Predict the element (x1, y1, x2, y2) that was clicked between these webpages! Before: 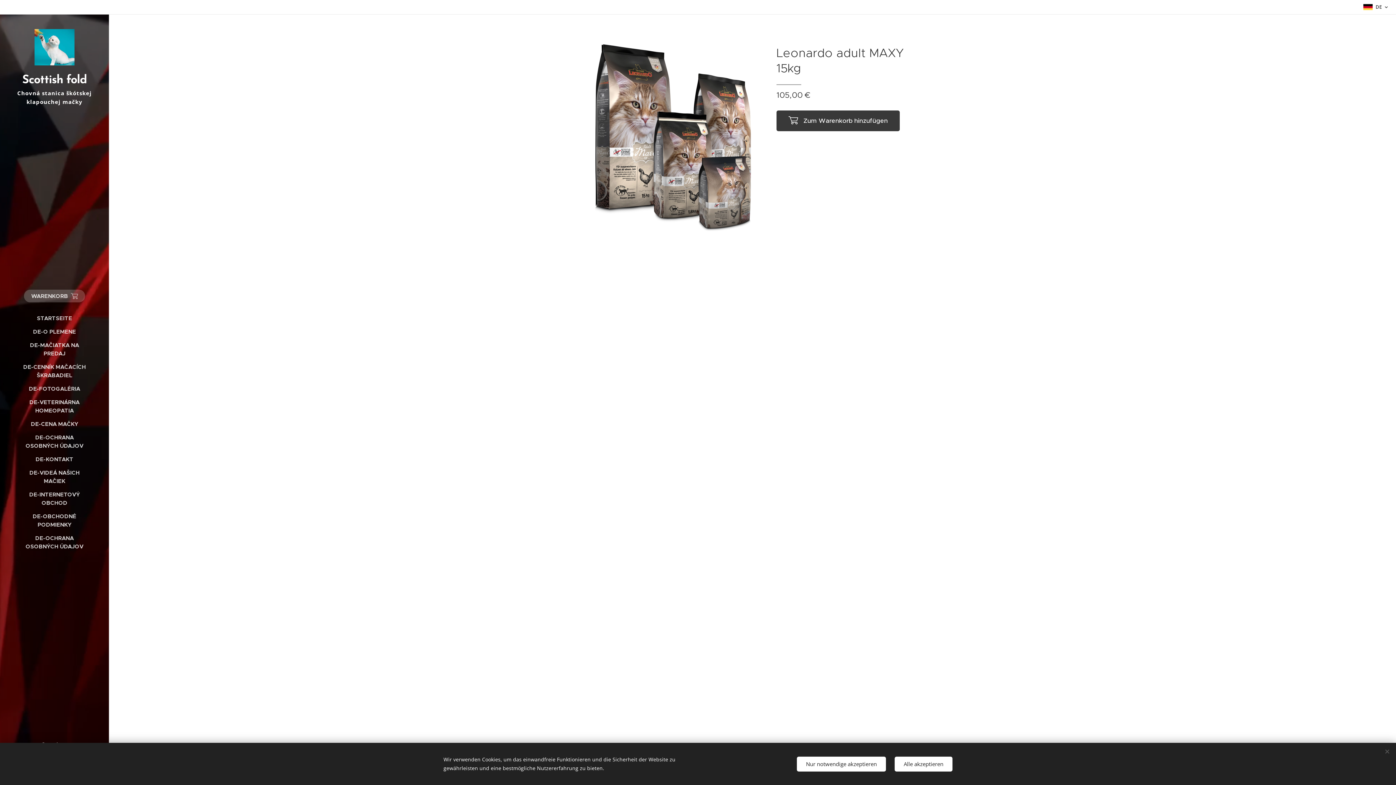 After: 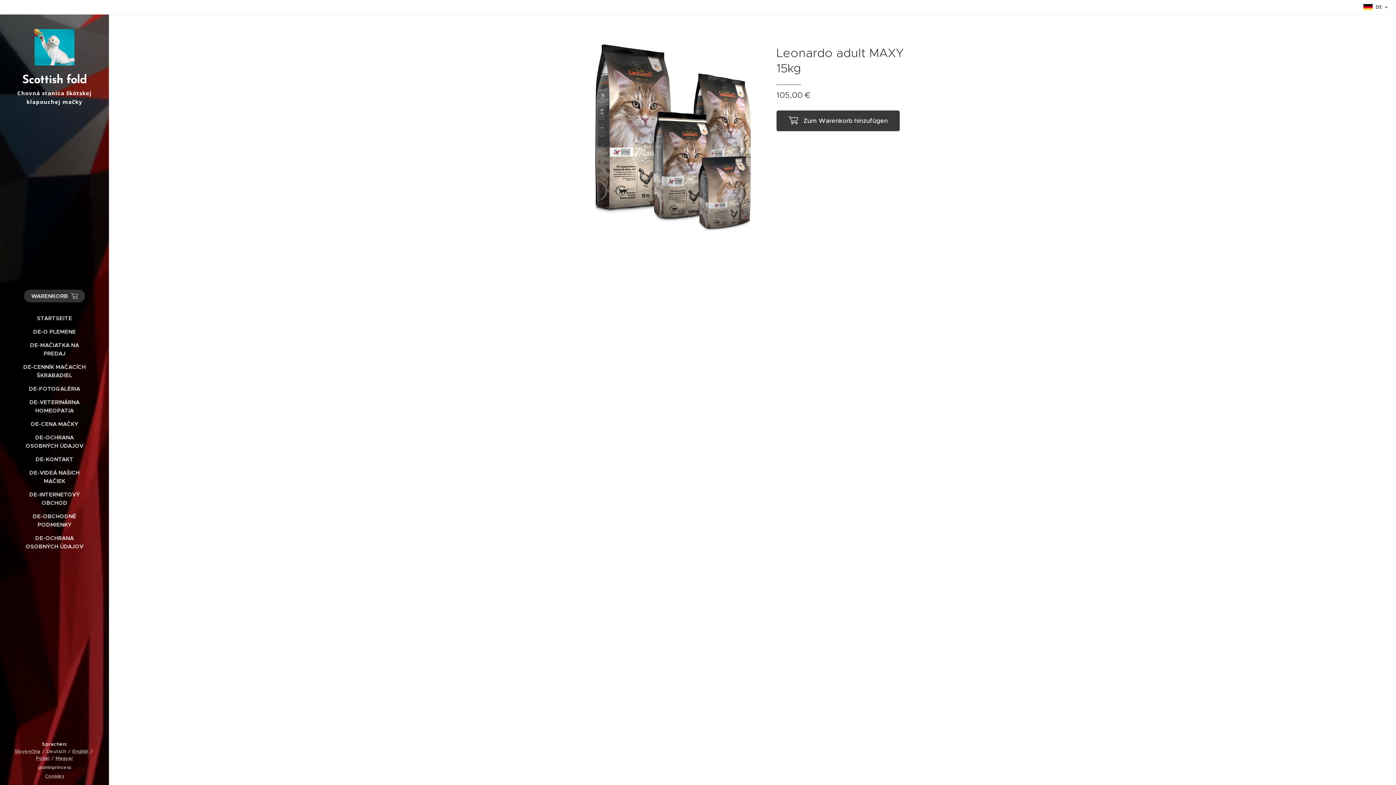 Action: bbox: (797, 756, 886, 771) label: Nur notwendige akzeptieren